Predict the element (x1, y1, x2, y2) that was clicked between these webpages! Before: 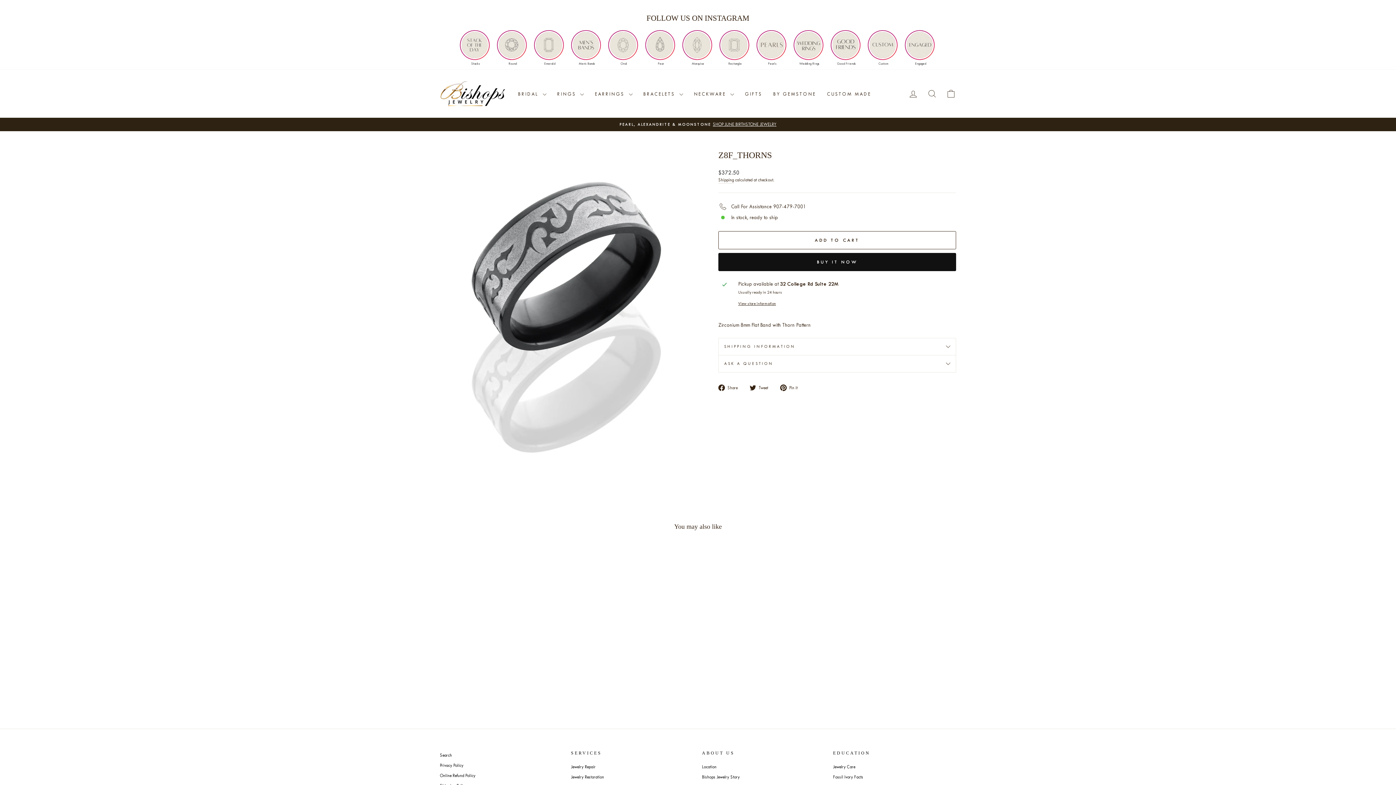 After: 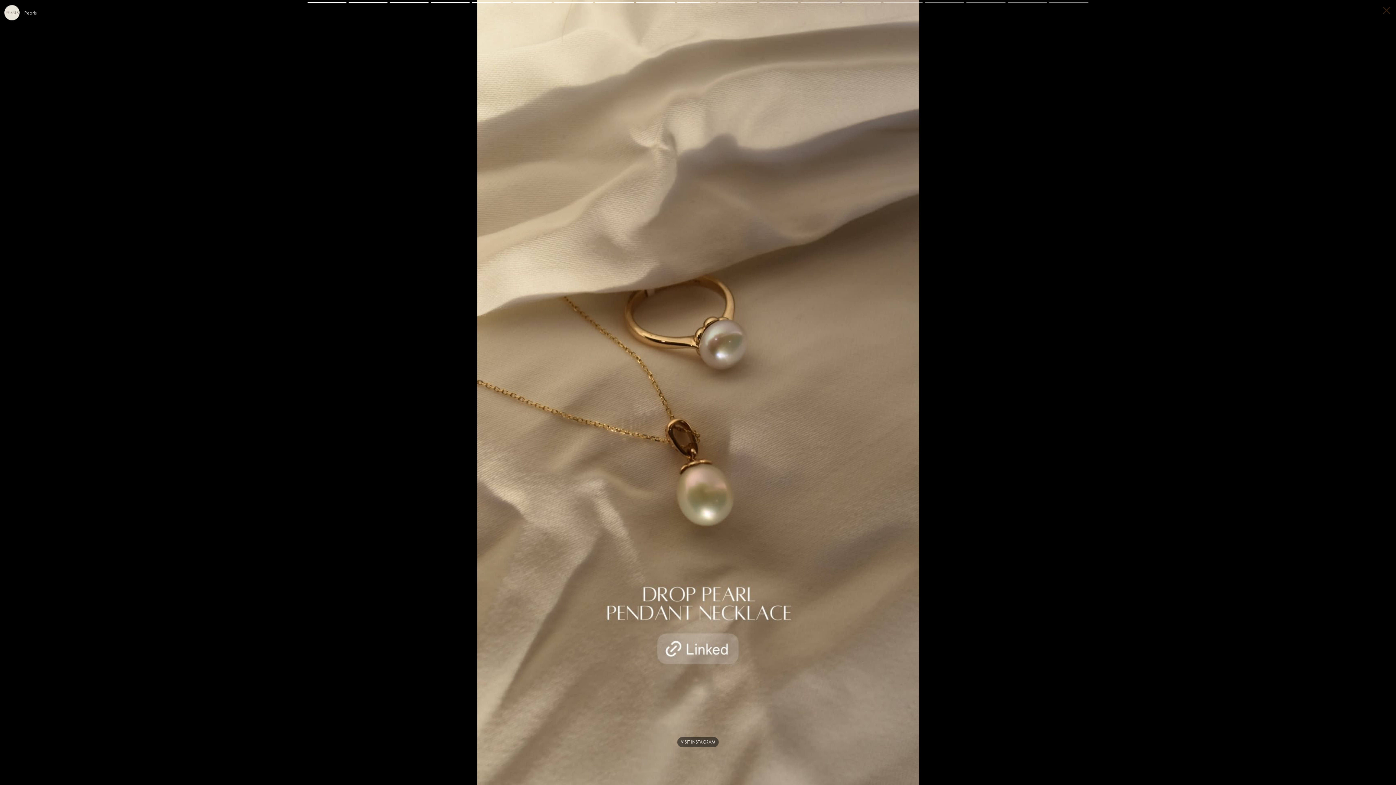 Action: label: Pearls bbox: (756, 29, 788, 69)